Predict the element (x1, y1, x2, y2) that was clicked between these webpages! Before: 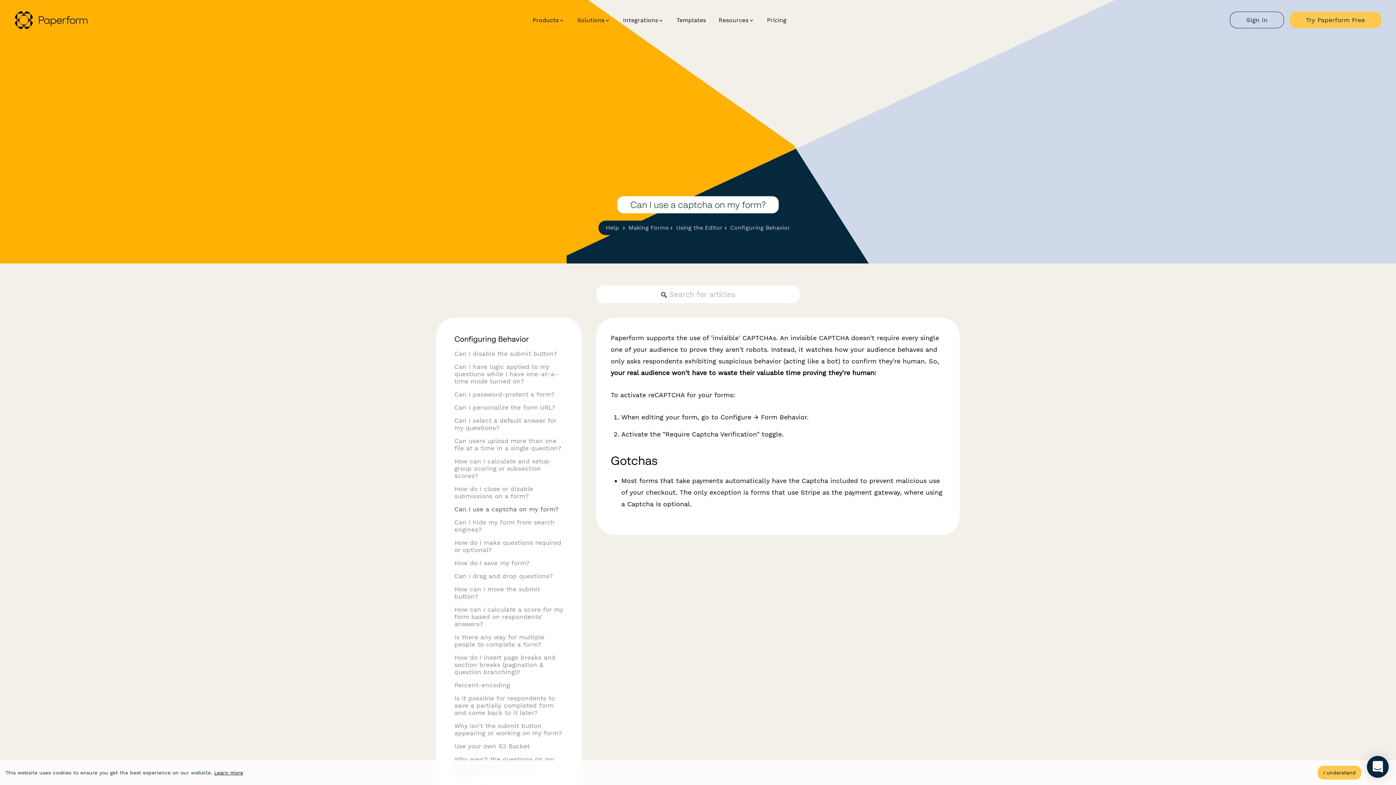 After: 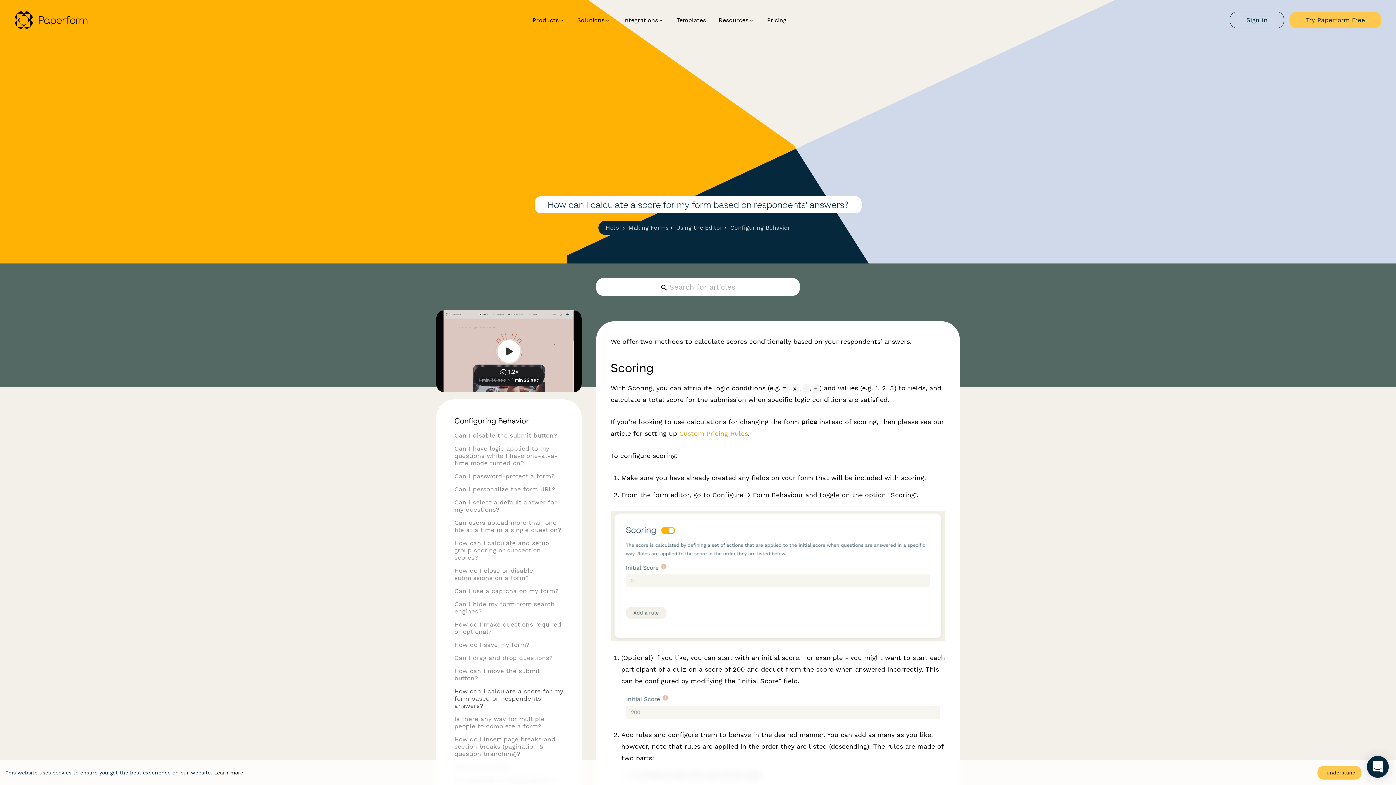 Action: label: How can I calculate a score for my form based on respondents' answers? bbox: (454, 606, 563, 628)